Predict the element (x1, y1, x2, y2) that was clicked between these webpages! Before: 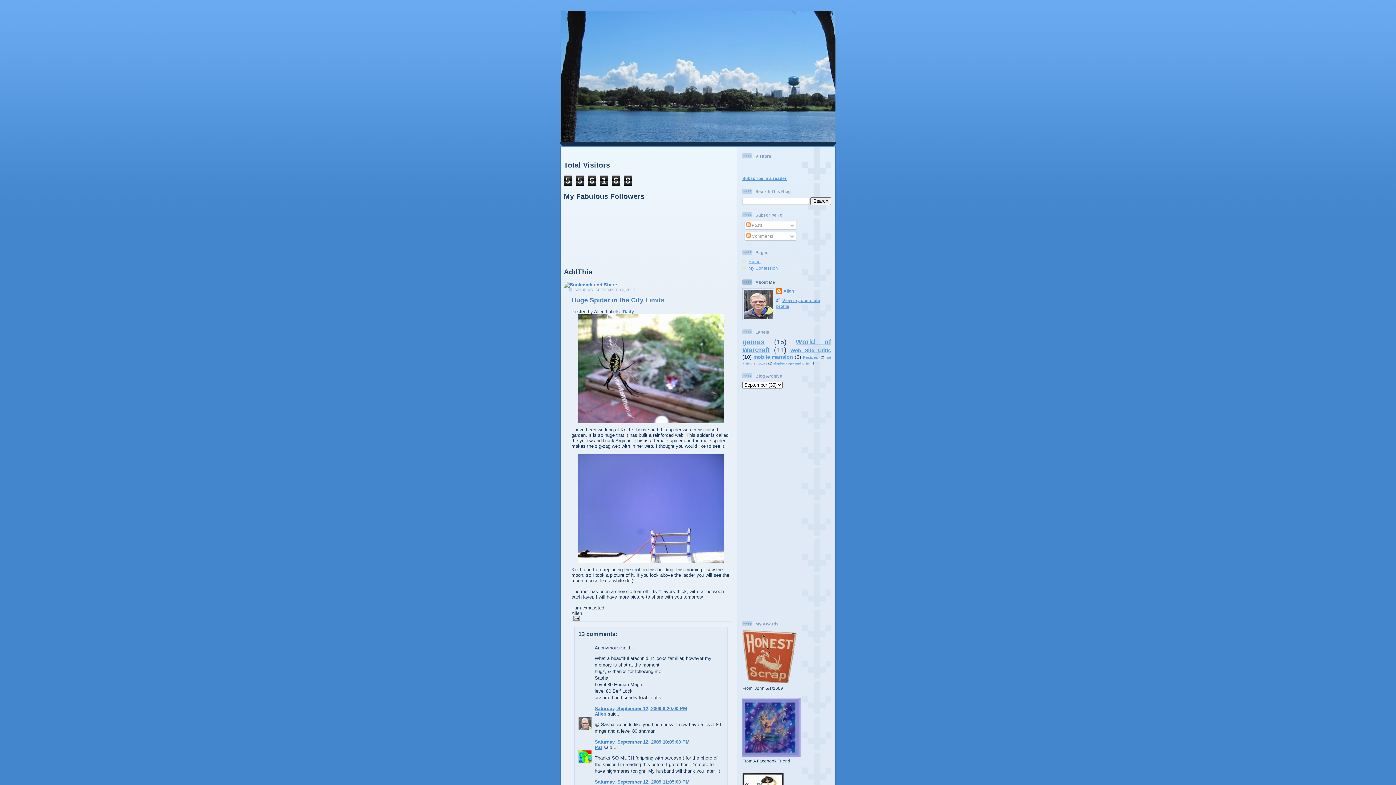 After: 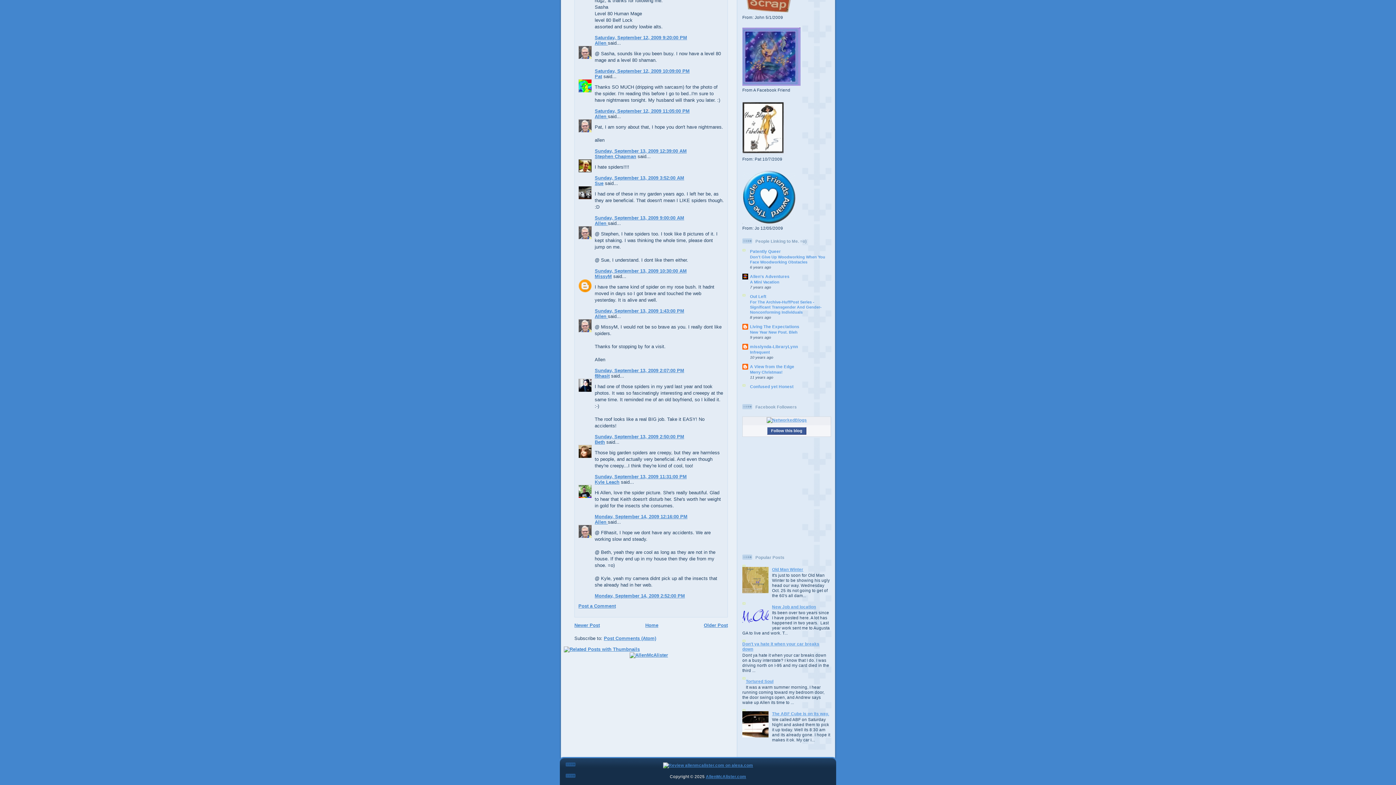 Action: bbox: (594, 779, 689, 785) label: Saturday, September 12, 2009 11:05:00 PM